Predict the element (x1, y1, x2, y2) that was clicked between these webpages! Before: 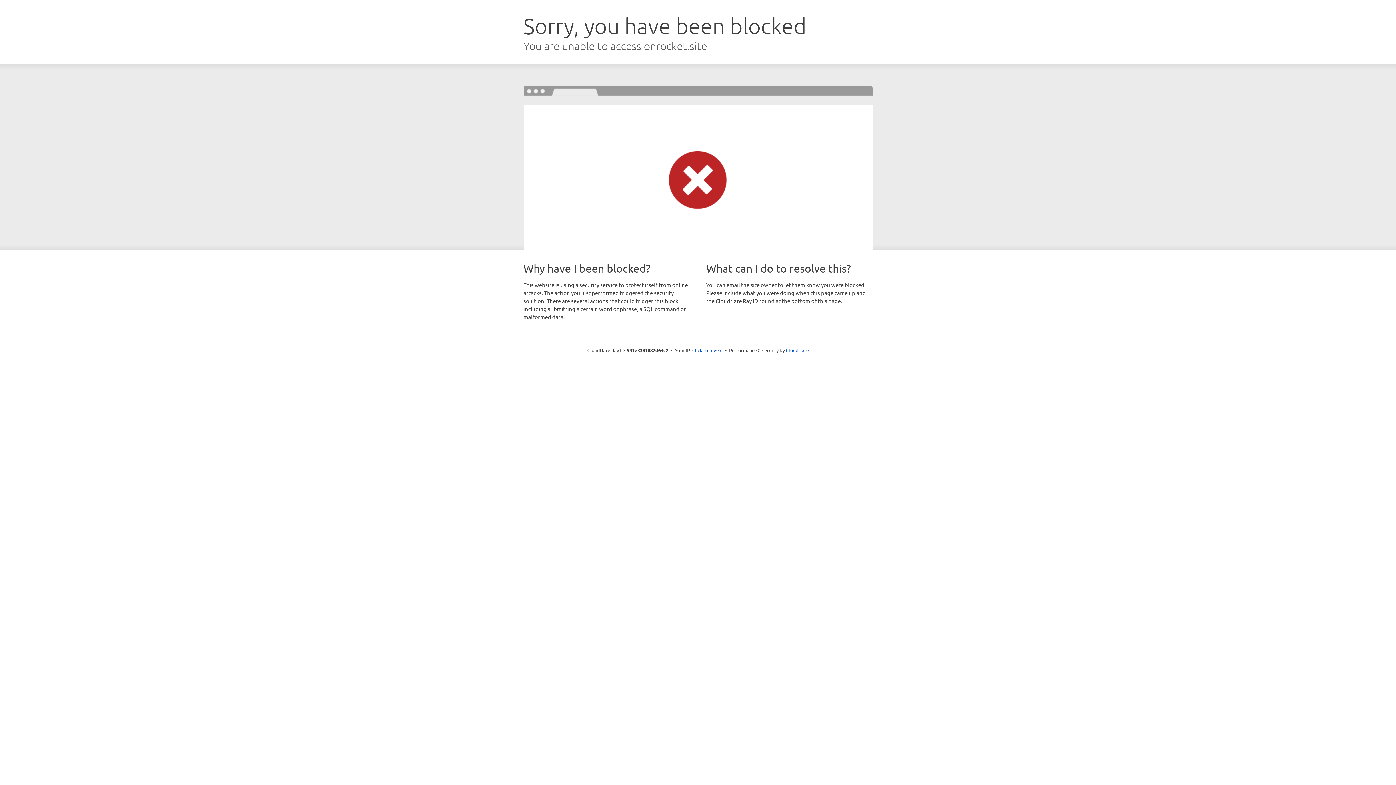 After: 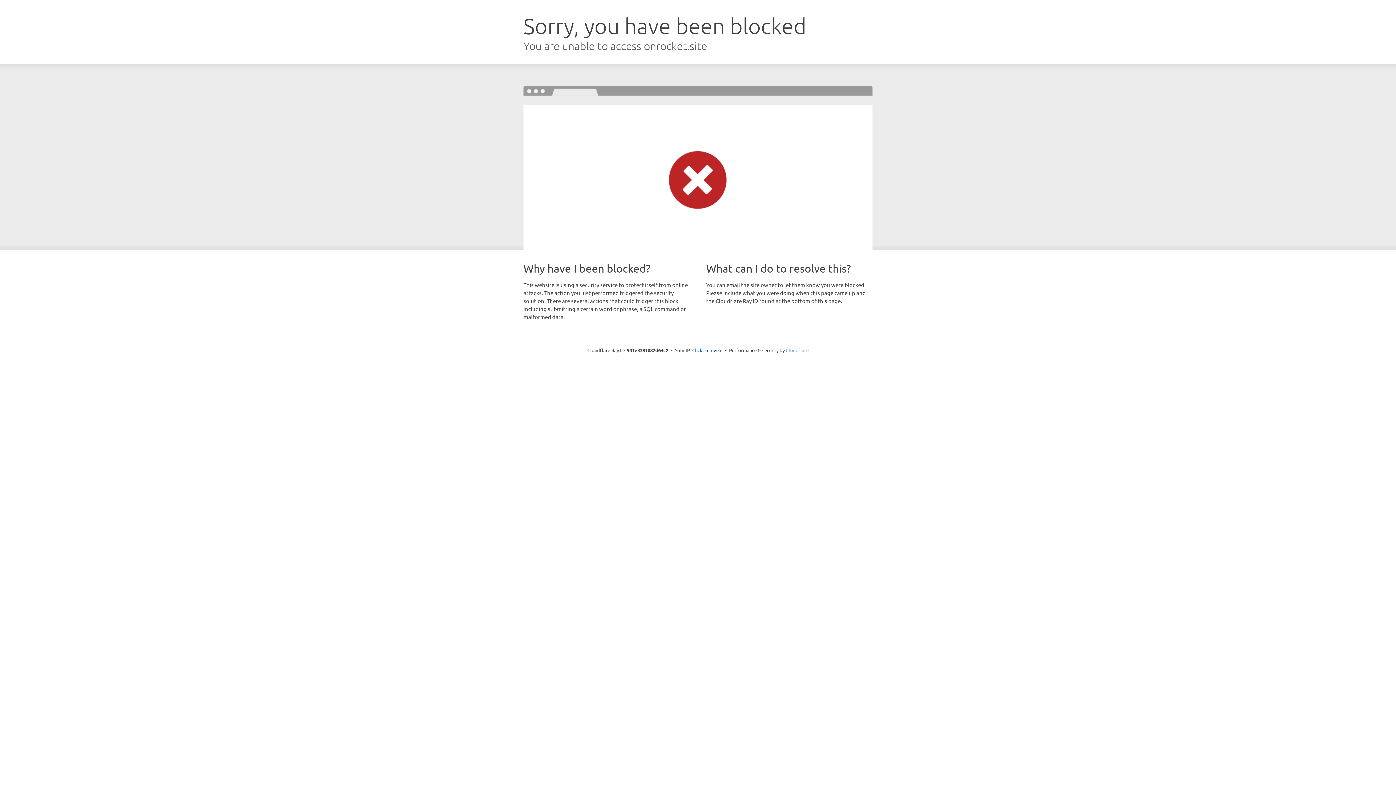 Action: label: Cloudflare bbox: (786, 347, 808, 353)